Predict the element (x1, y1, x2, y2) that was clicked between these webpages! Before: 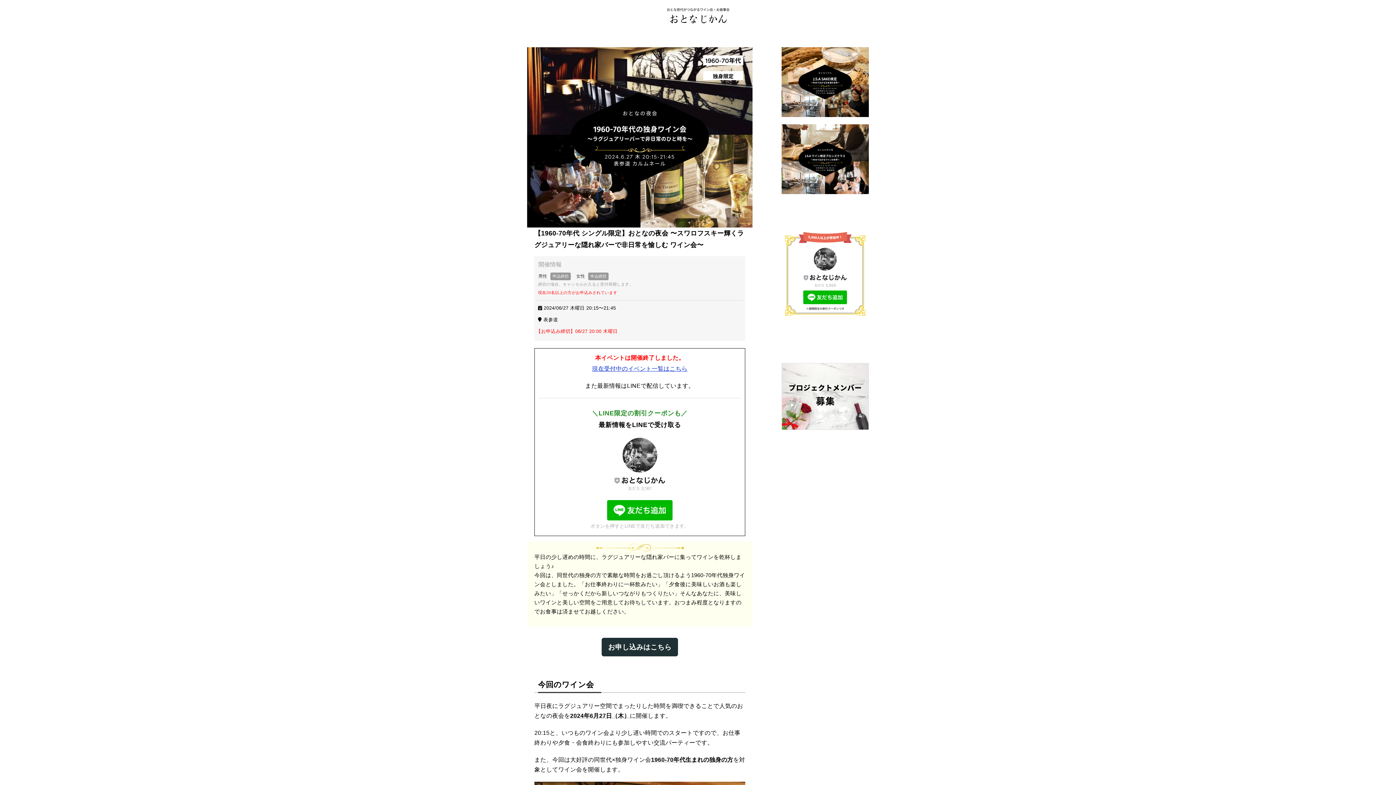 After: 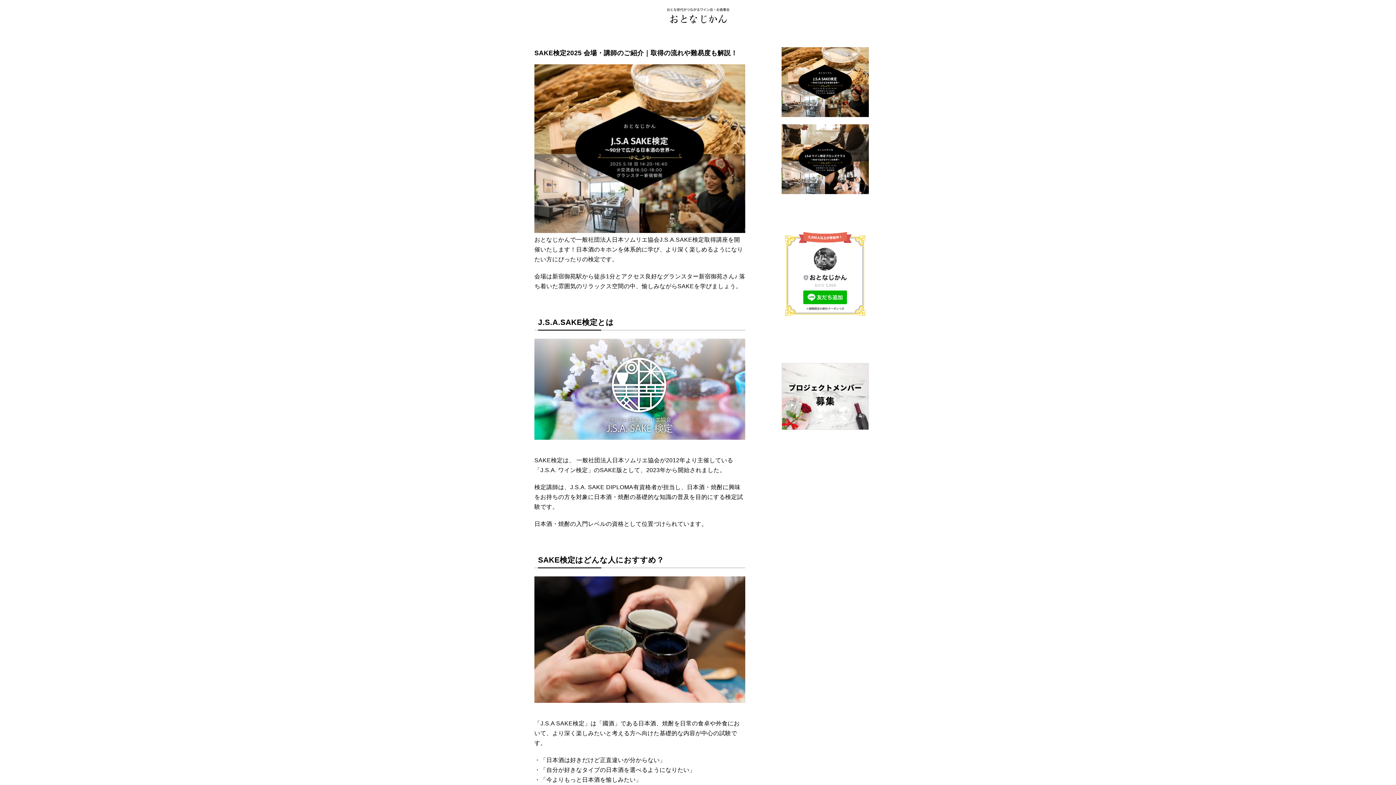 Action: bbox: (781, 47, 869, 117)